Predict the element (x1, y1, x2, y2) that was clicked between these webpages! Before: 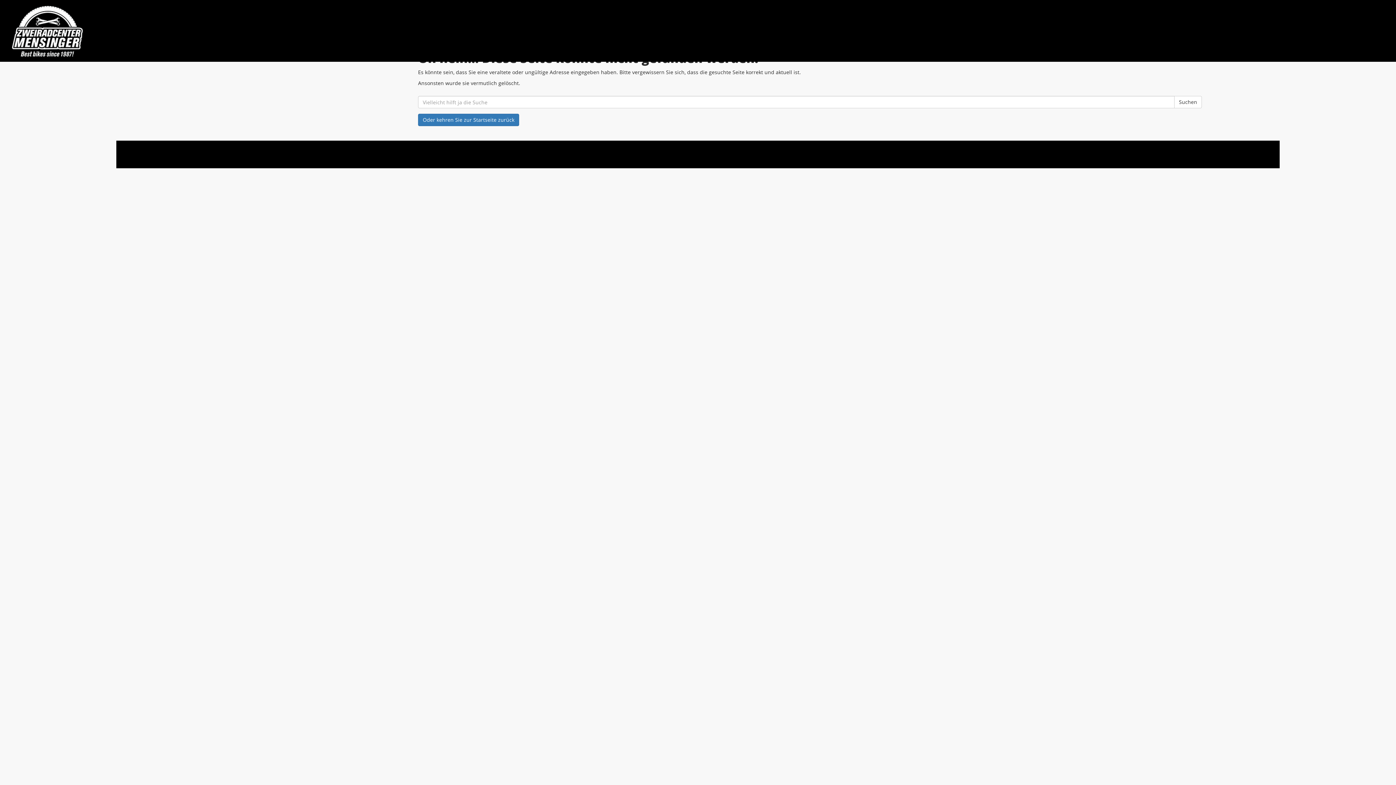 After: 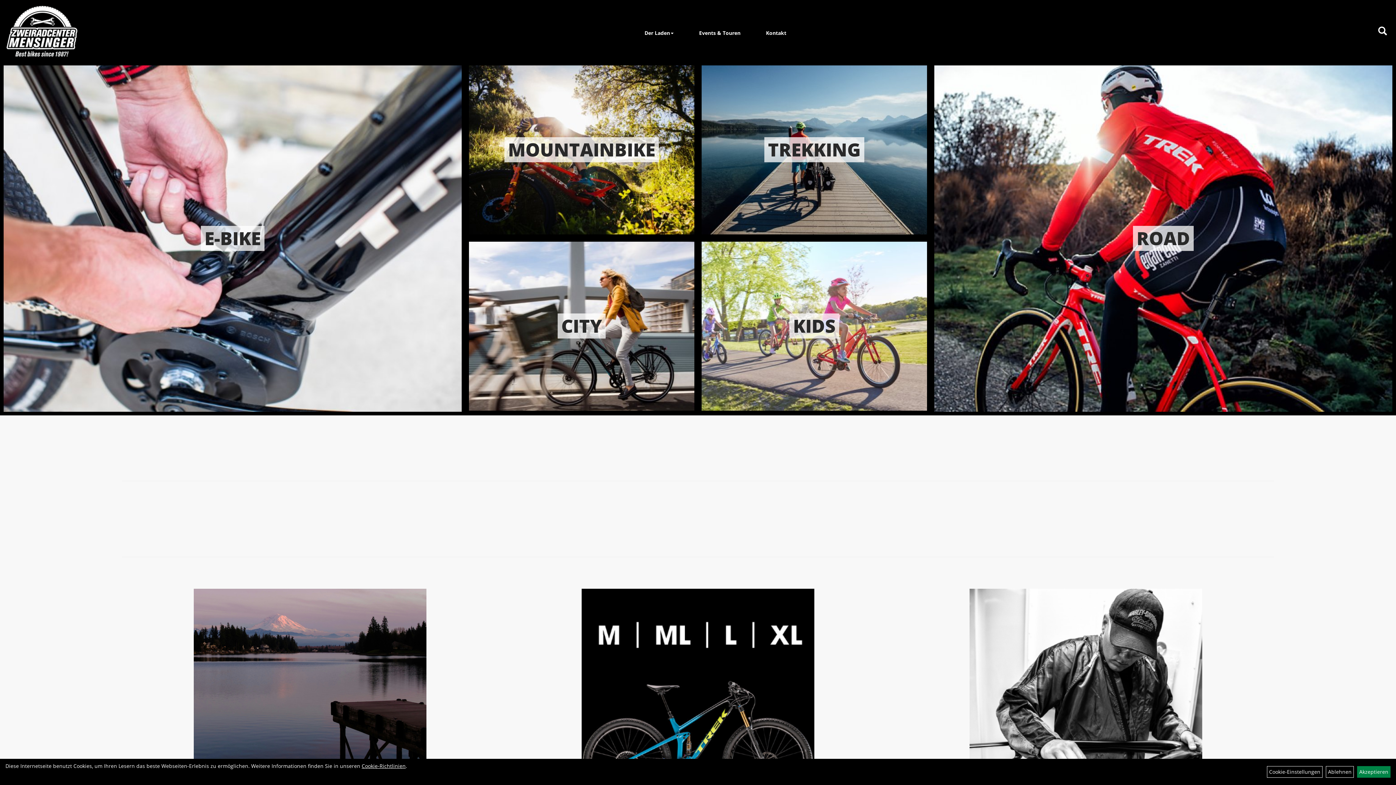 Action: bbox: (418, 113, 519, 126) label: Oder kehren Sie zur Startseite zurück